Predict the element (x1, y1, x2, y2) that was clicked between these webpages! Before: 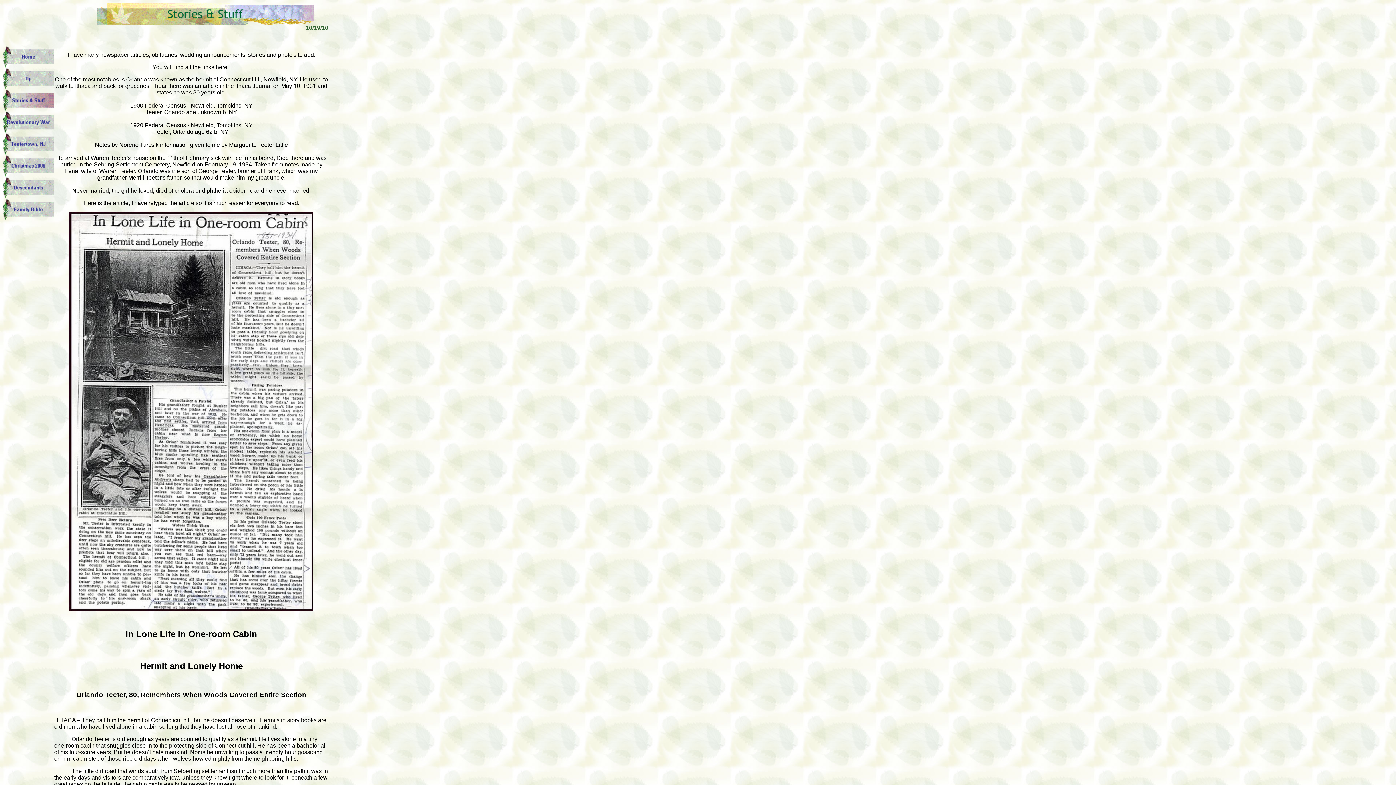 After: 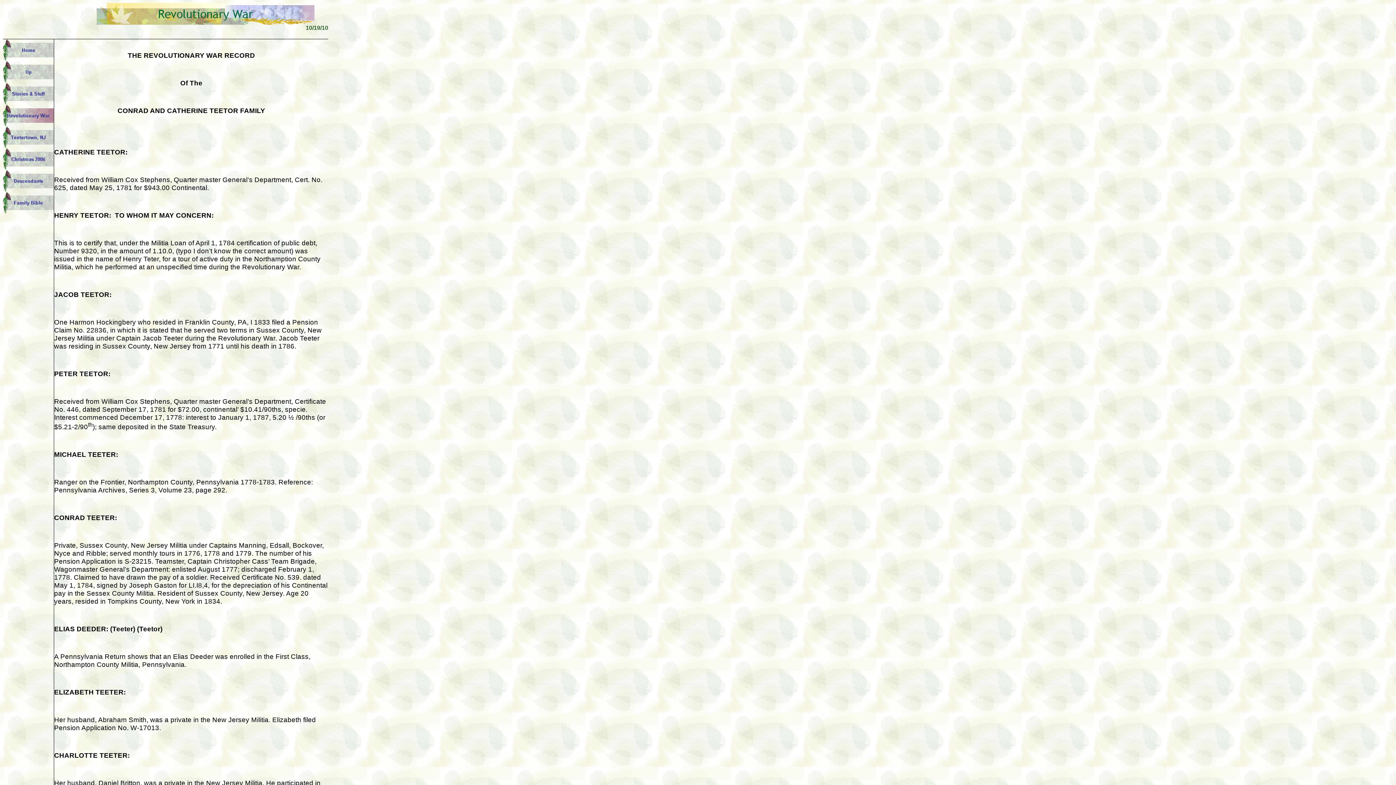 Action: bbox: (2, 128, 53, 134)